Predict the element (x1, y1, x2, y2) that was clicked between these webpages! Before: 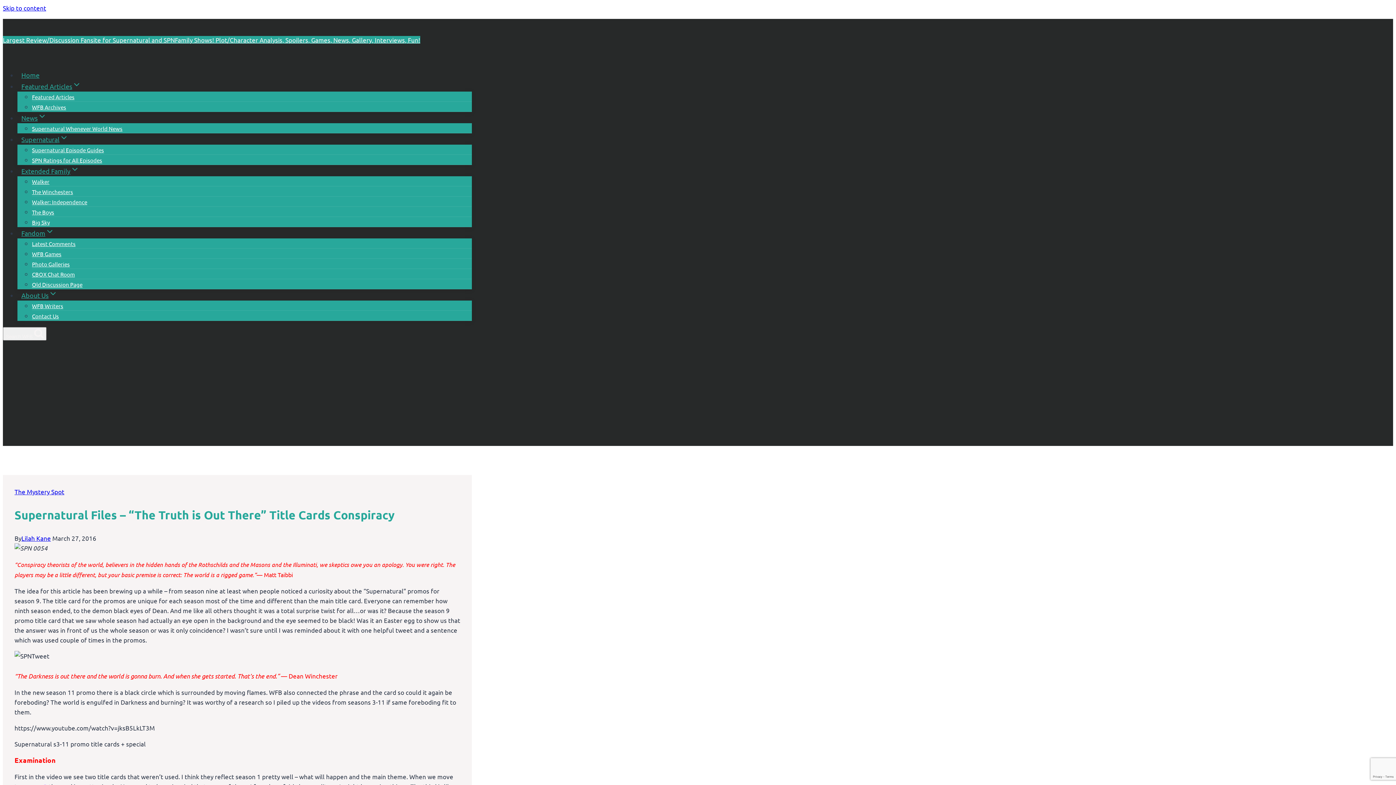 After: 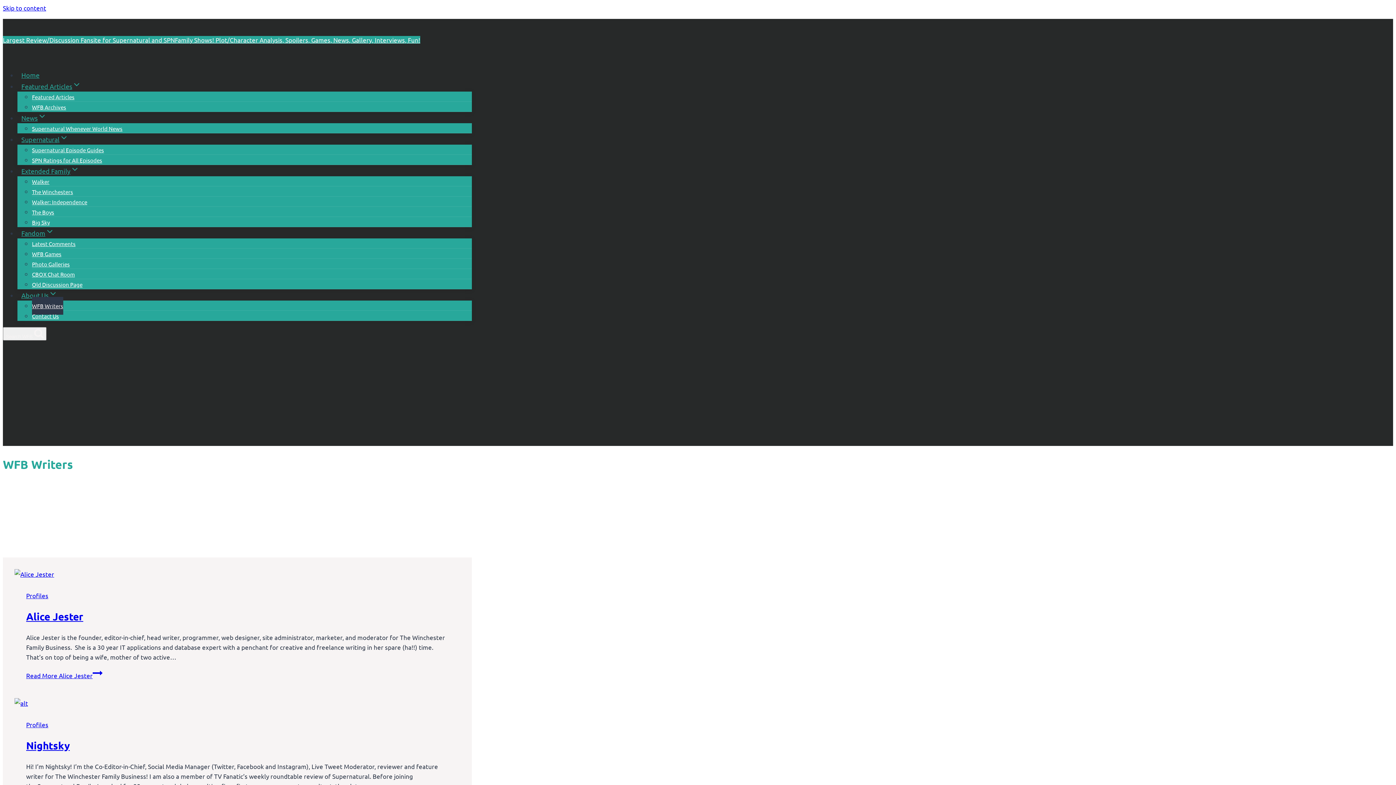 Action: label: WFB Writers bbox: (32, 297, 63, 314)